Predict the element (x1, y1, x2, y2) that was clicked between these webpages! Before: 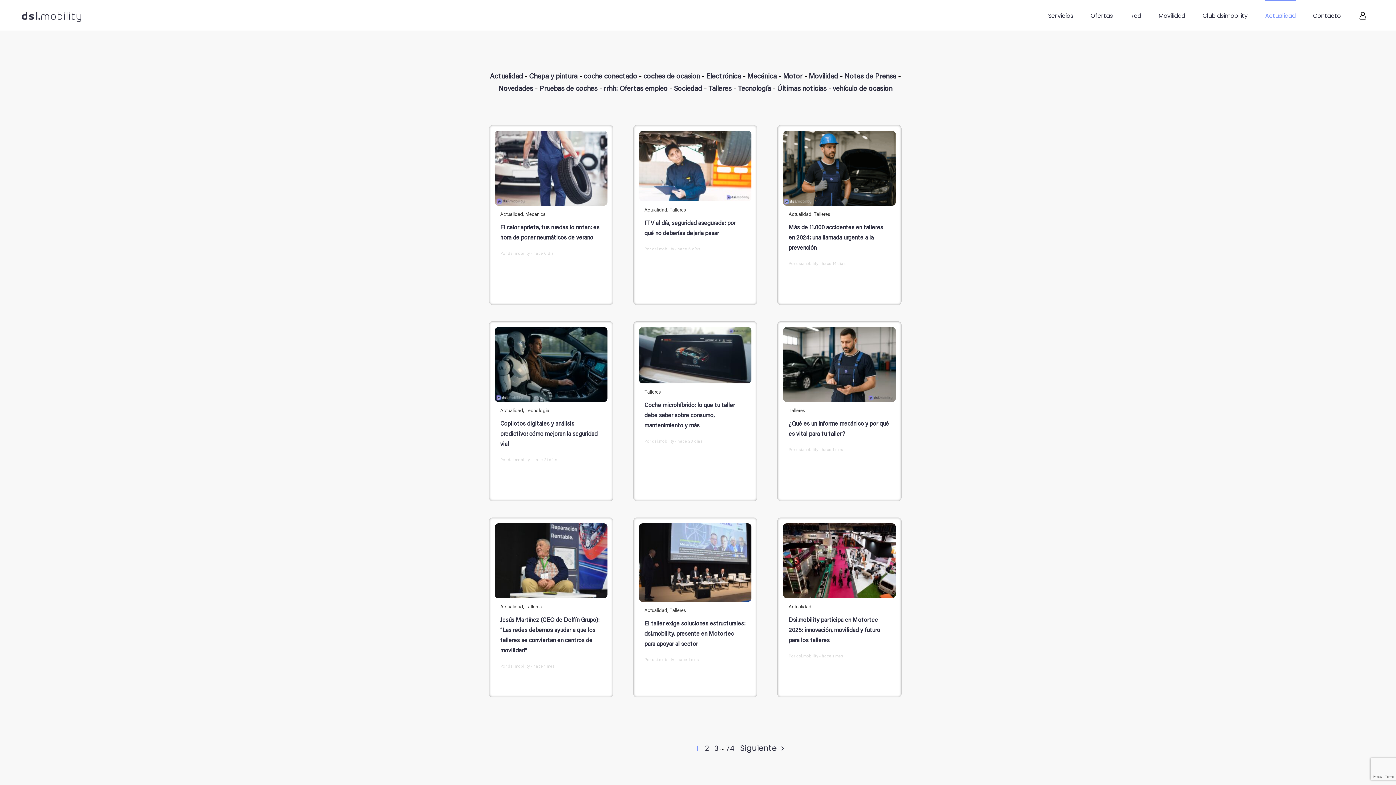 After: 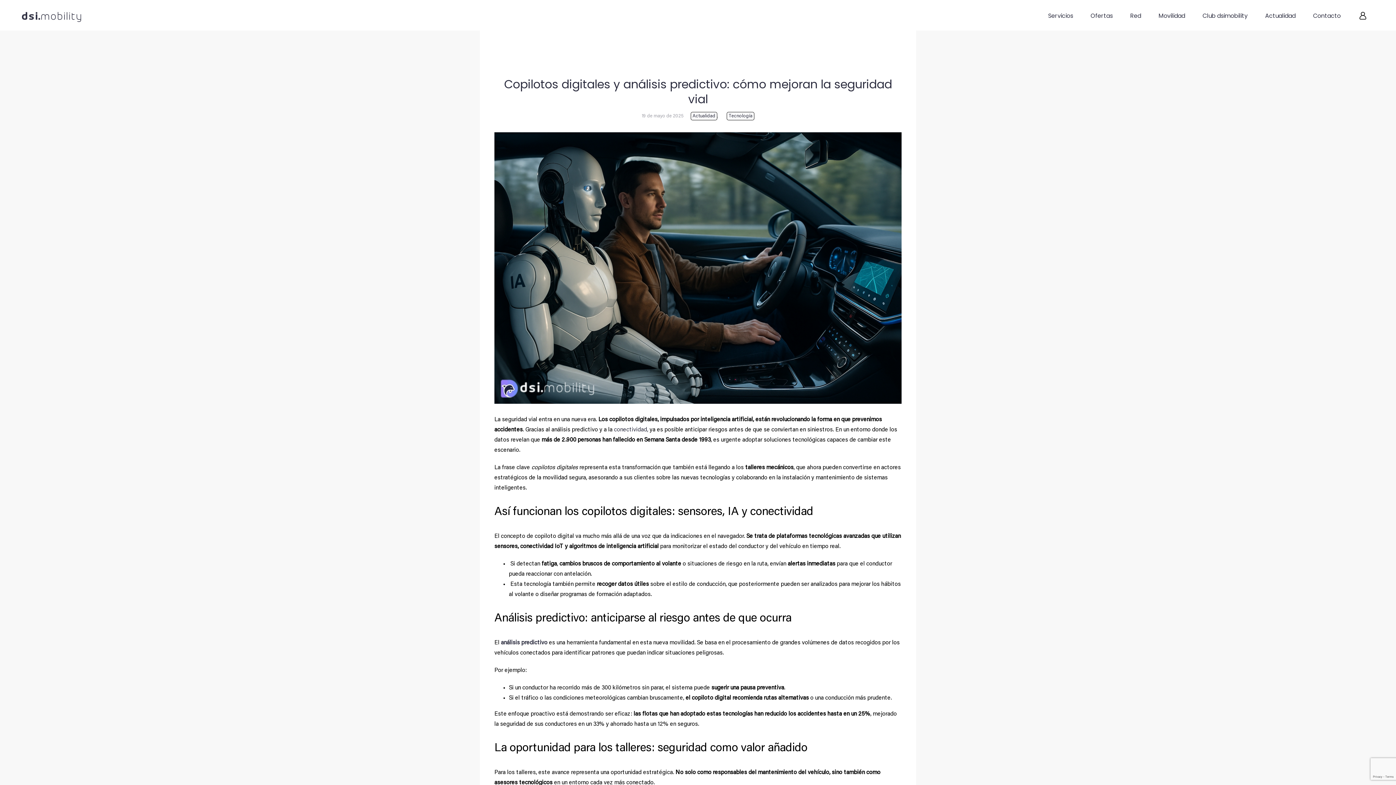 Action: bbox: (494, 327, 607, 402) label: Copilotos digitales y análisis predictivo: cómo mejoran la seguridad vial